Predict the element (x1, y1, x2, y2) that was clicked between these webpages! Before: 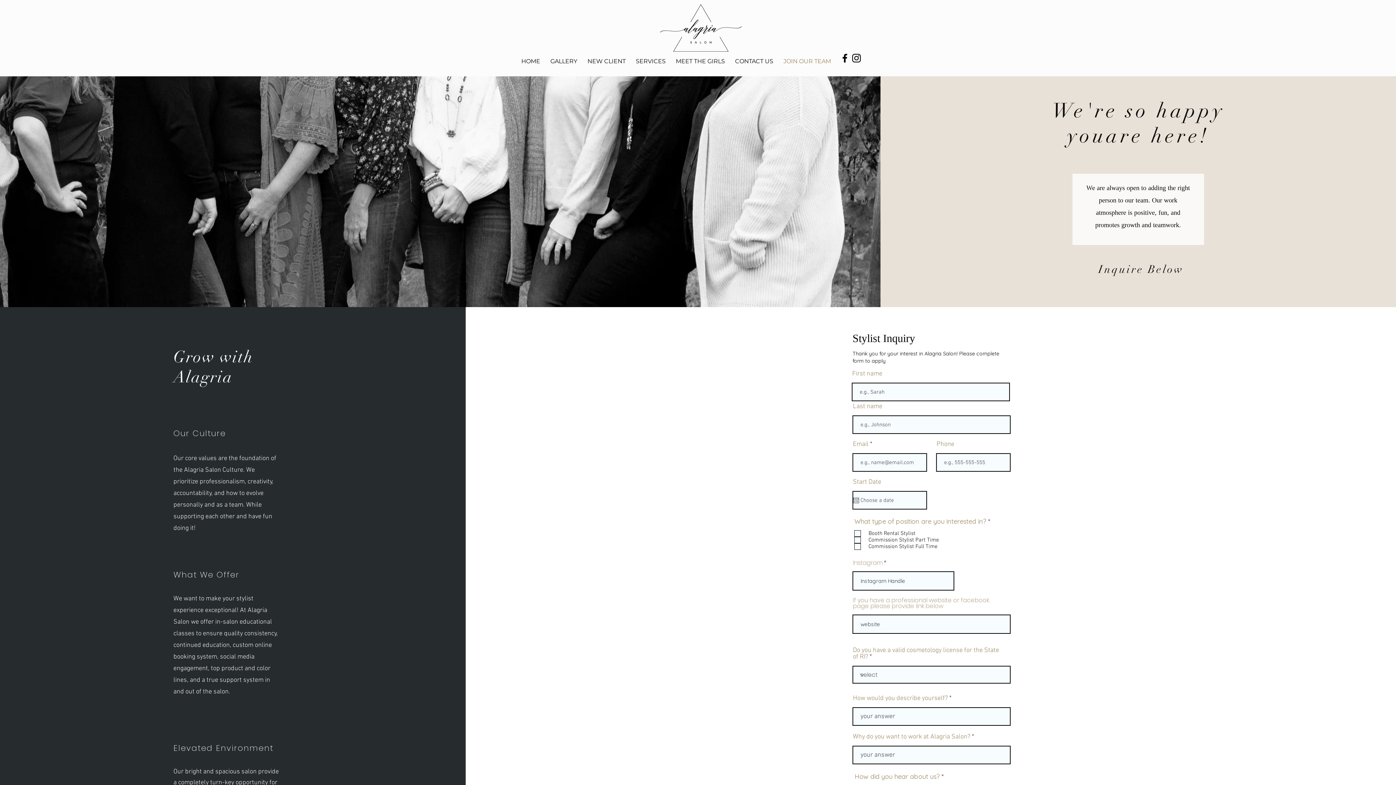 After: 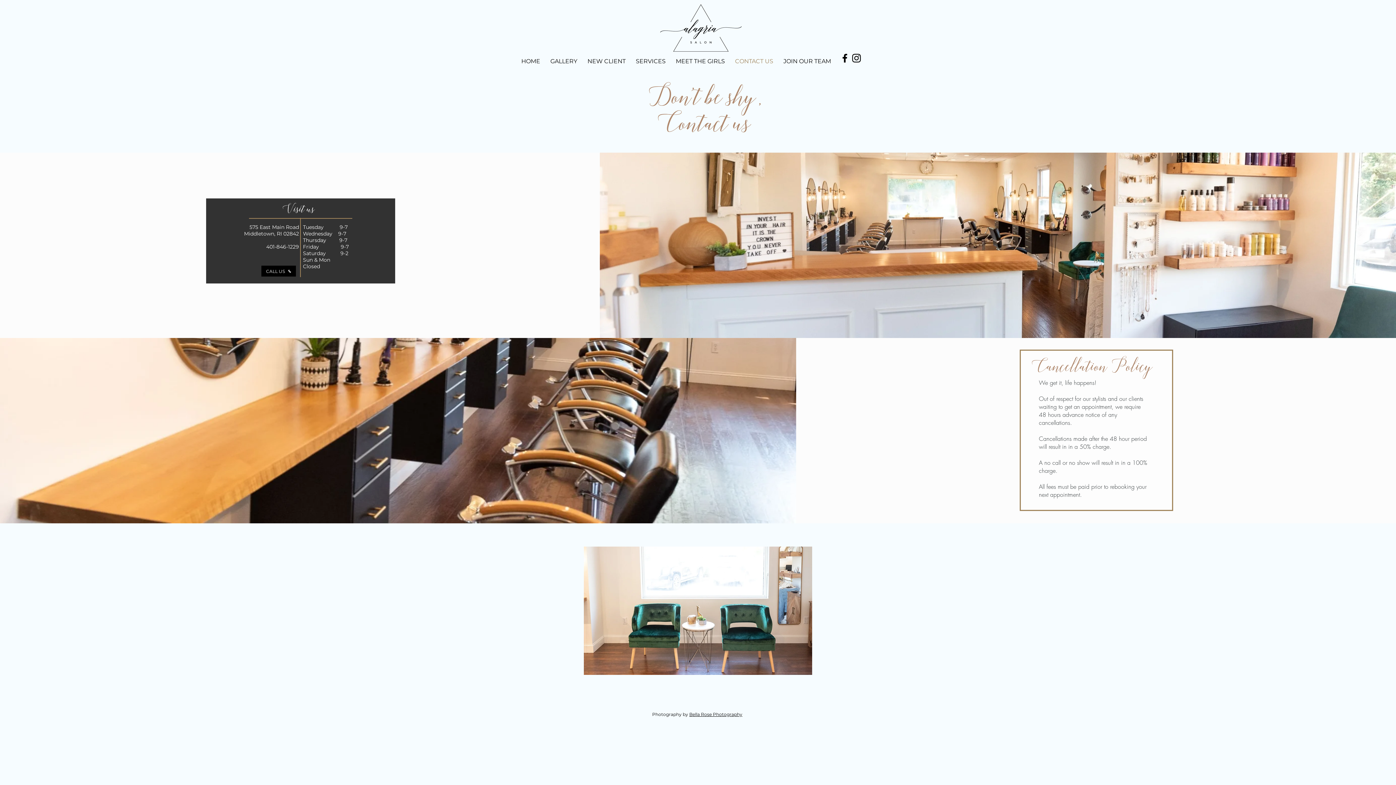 Action: label: CONTACT US bbox: (729, 54, 778, 68)